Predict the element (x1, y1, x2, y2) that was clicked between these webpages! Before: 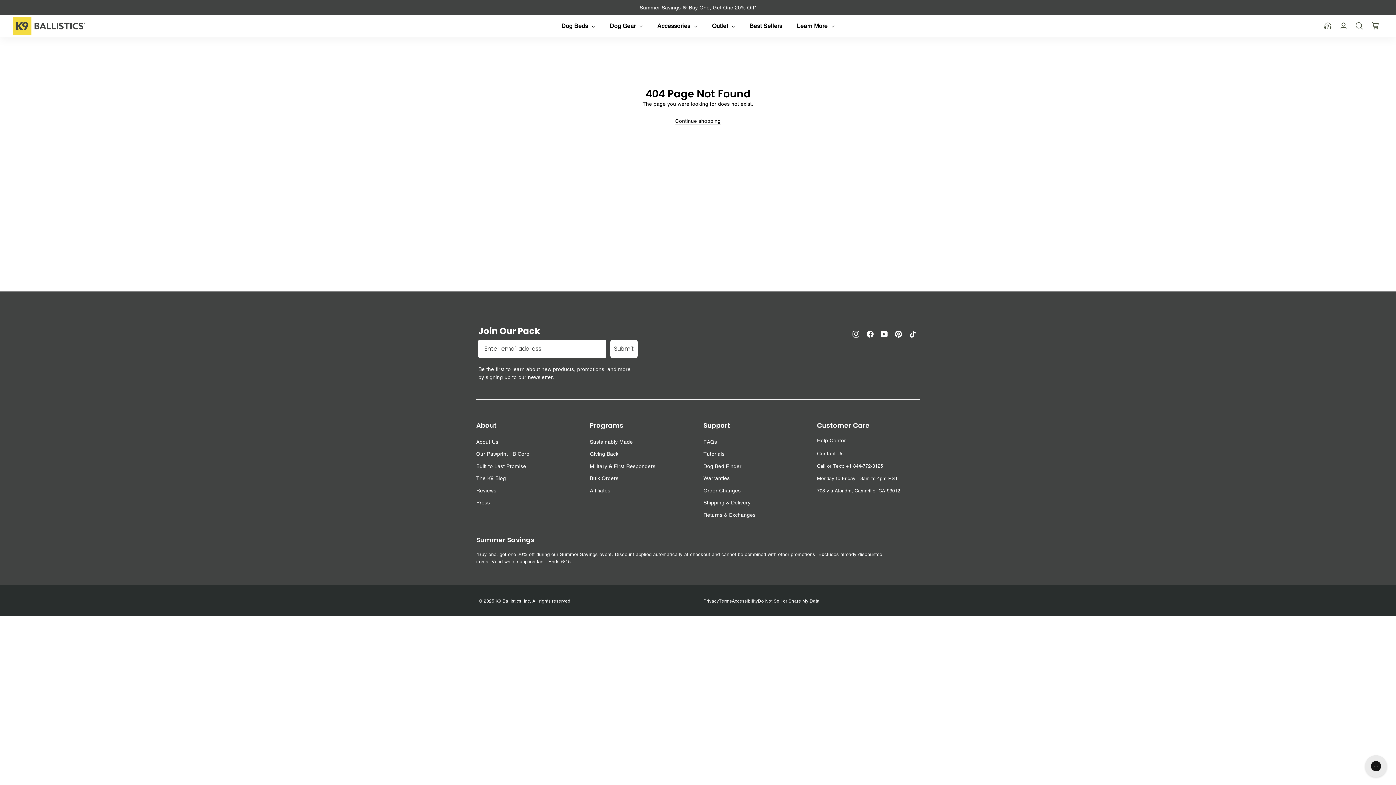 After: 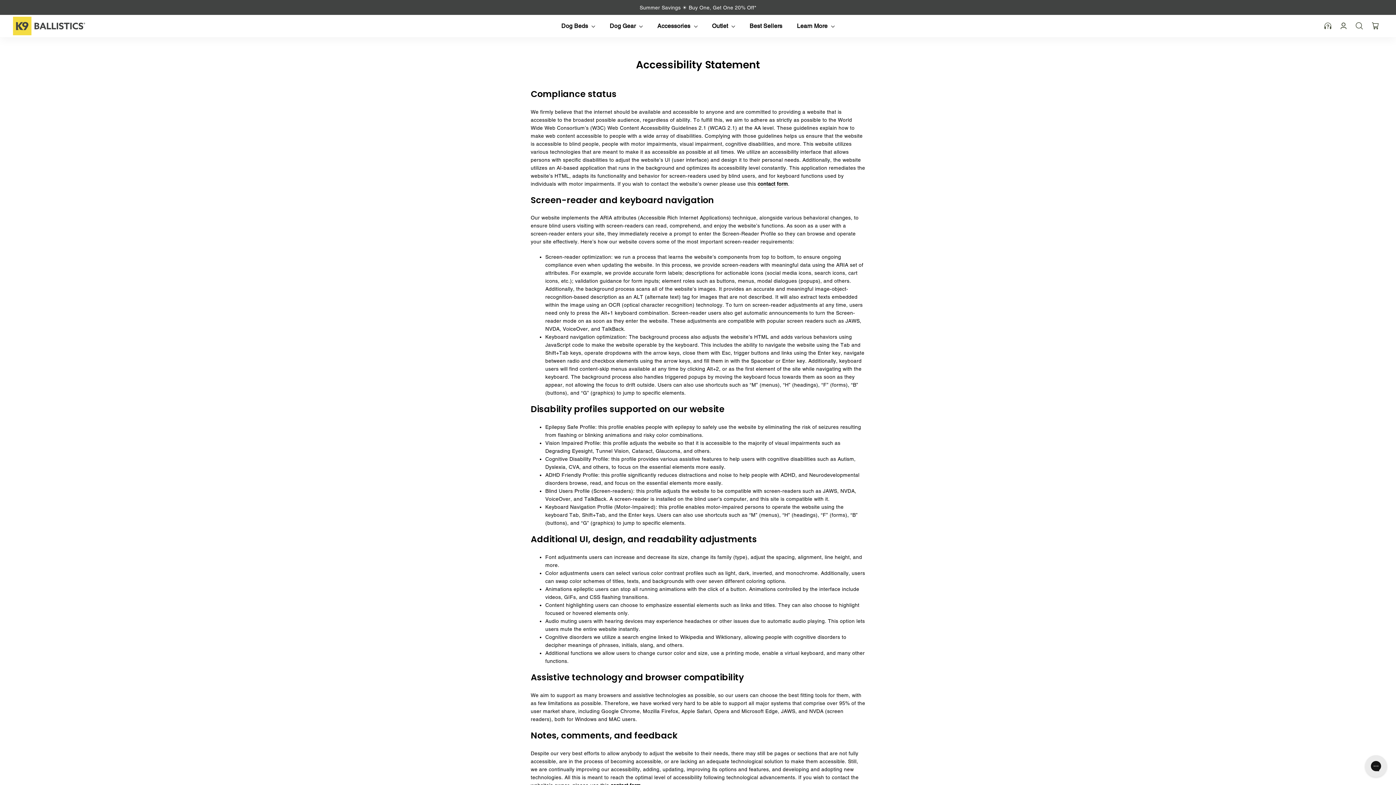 Action: label: Accessibility bbox: (732, 598, 758, 605)